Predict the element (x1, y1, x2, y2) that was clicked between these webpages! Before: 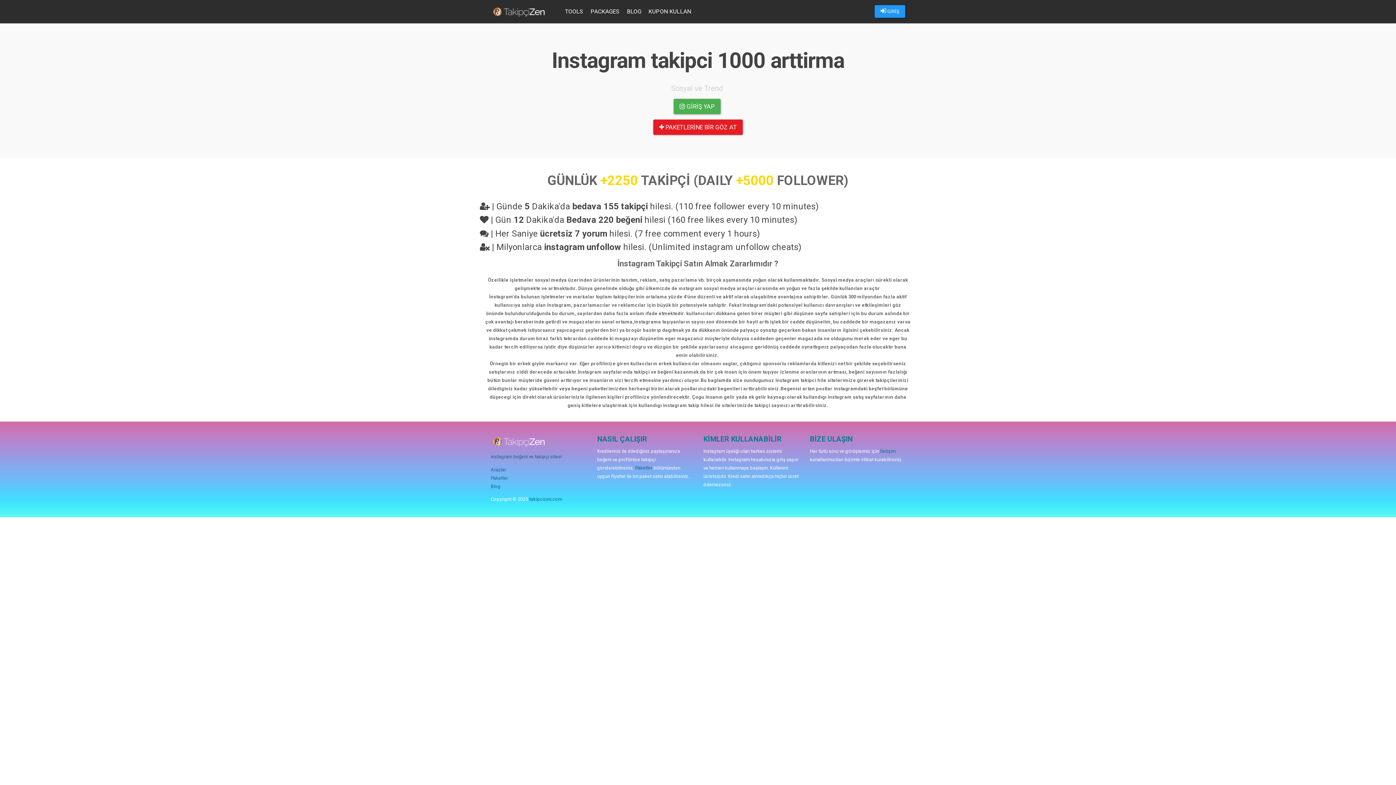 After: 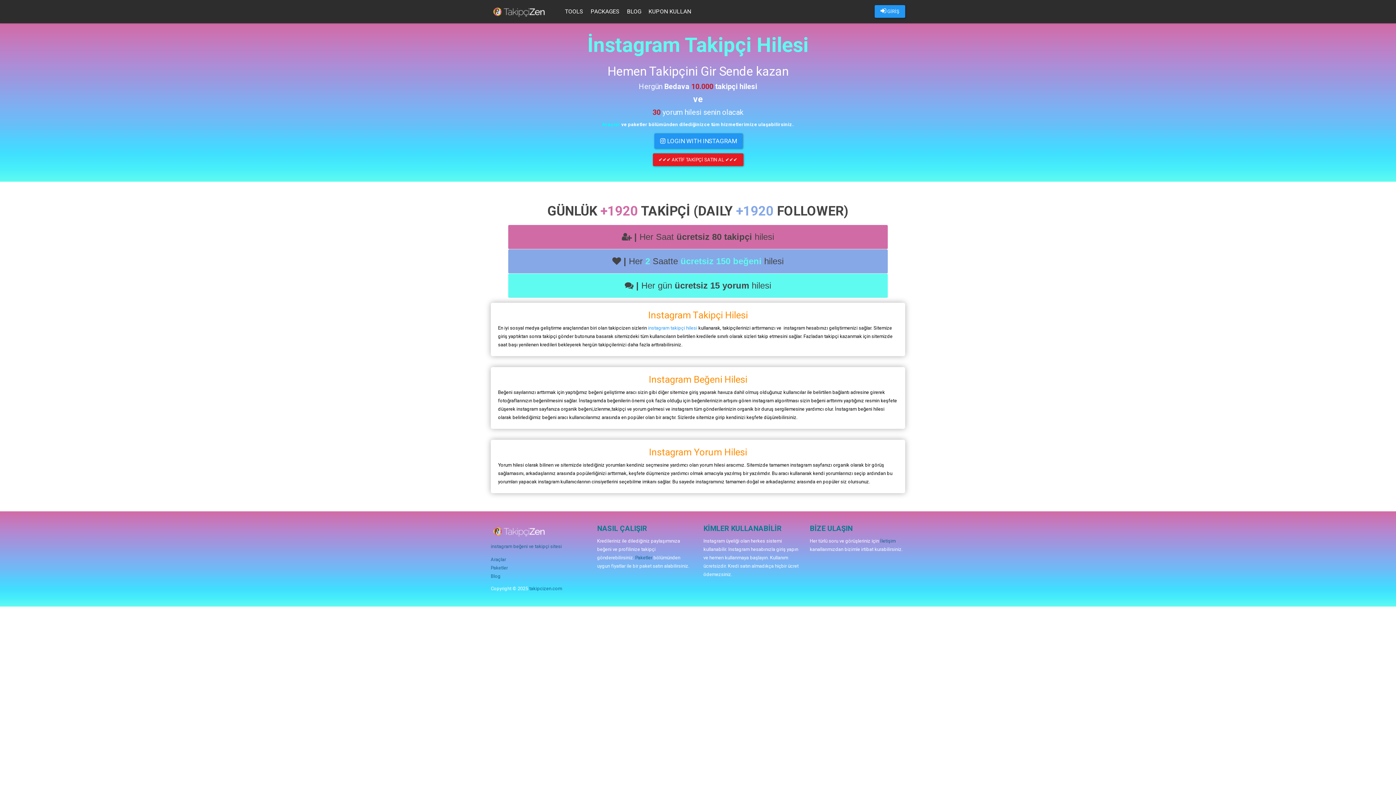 Action: bbox: (529, 496, 562, 502) label: takipcizen.com